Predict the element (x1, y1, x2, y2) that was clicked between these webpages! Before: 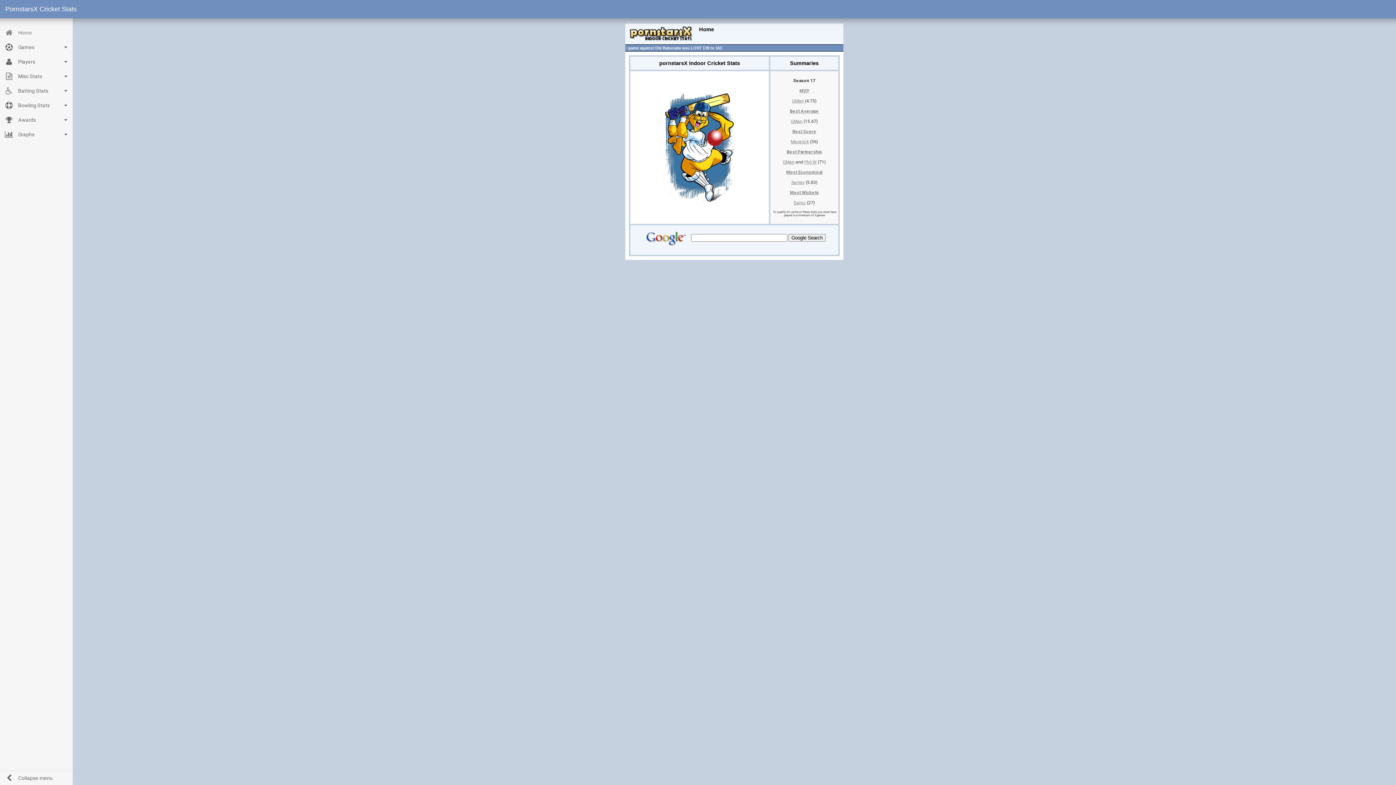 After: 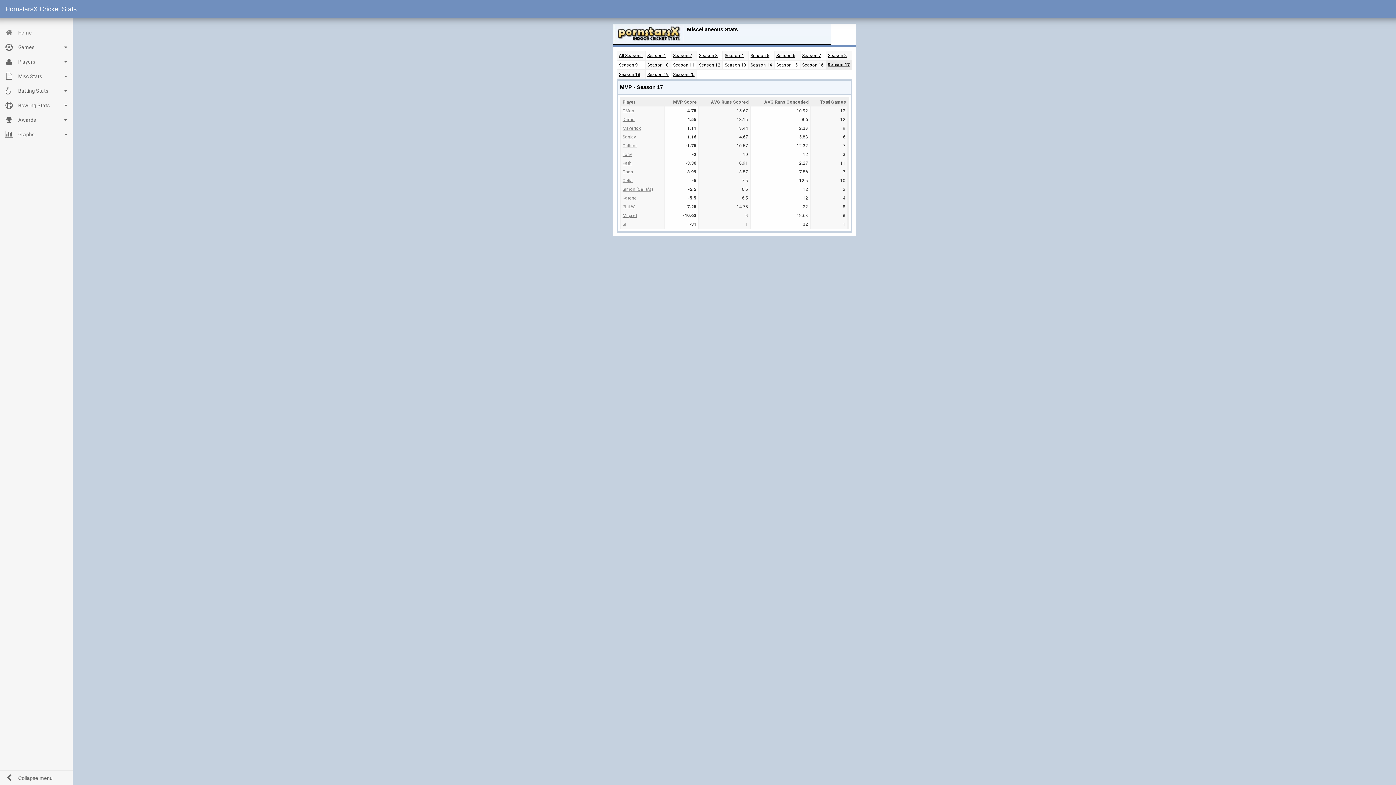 Action: bbox: (799, 88, 809, 93) label: MVP